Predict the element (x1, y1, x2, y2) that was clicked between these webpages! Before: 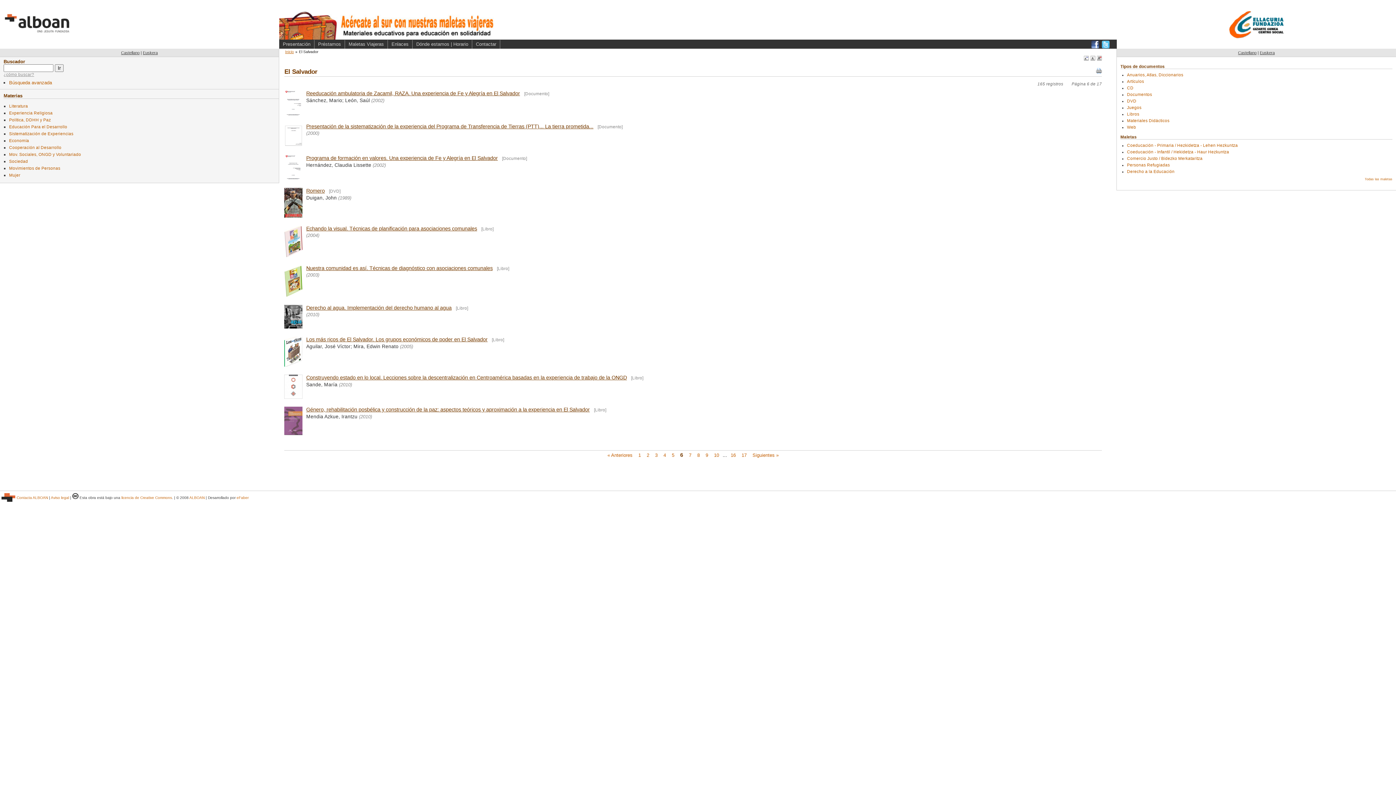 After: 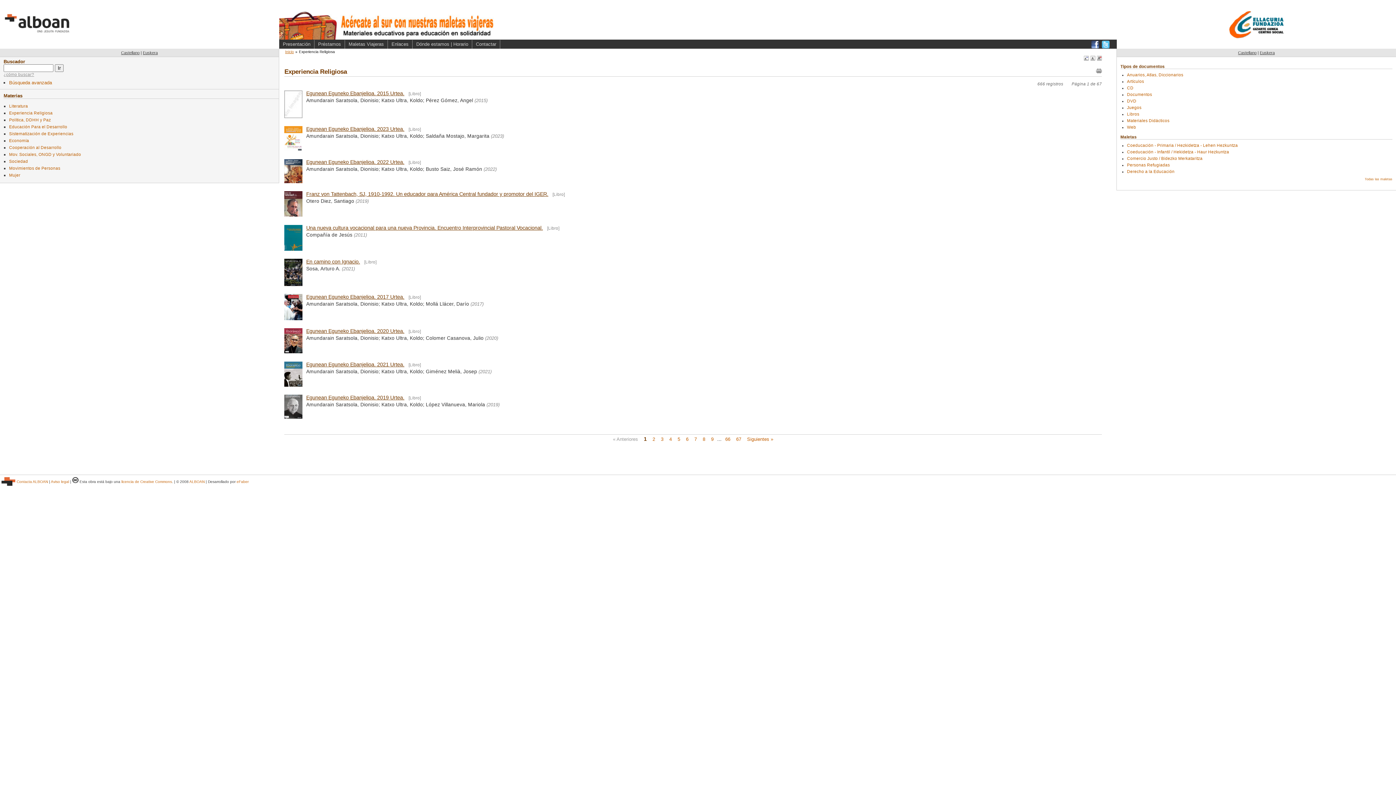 Action: bbox: (9, 110, 52, 115) label: Experiencia Religiosa